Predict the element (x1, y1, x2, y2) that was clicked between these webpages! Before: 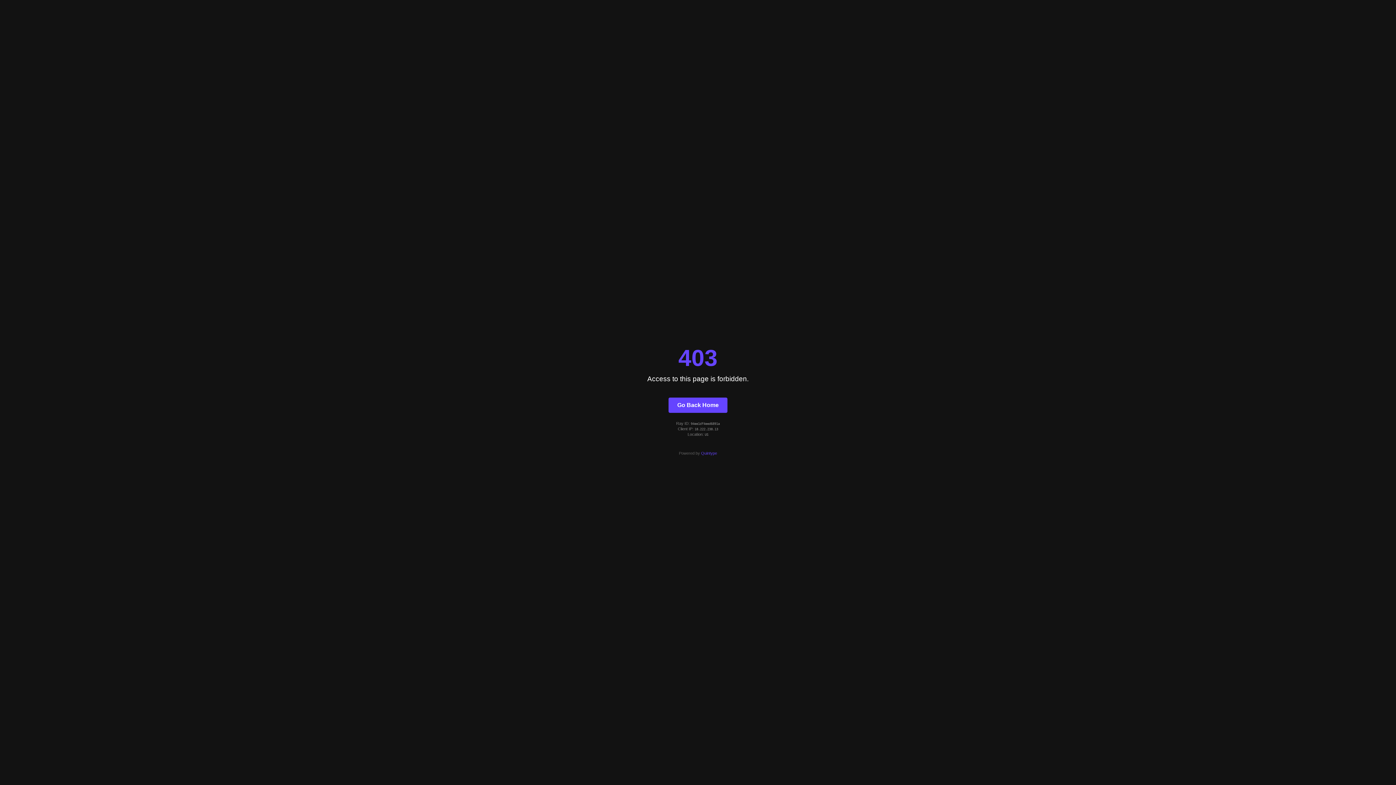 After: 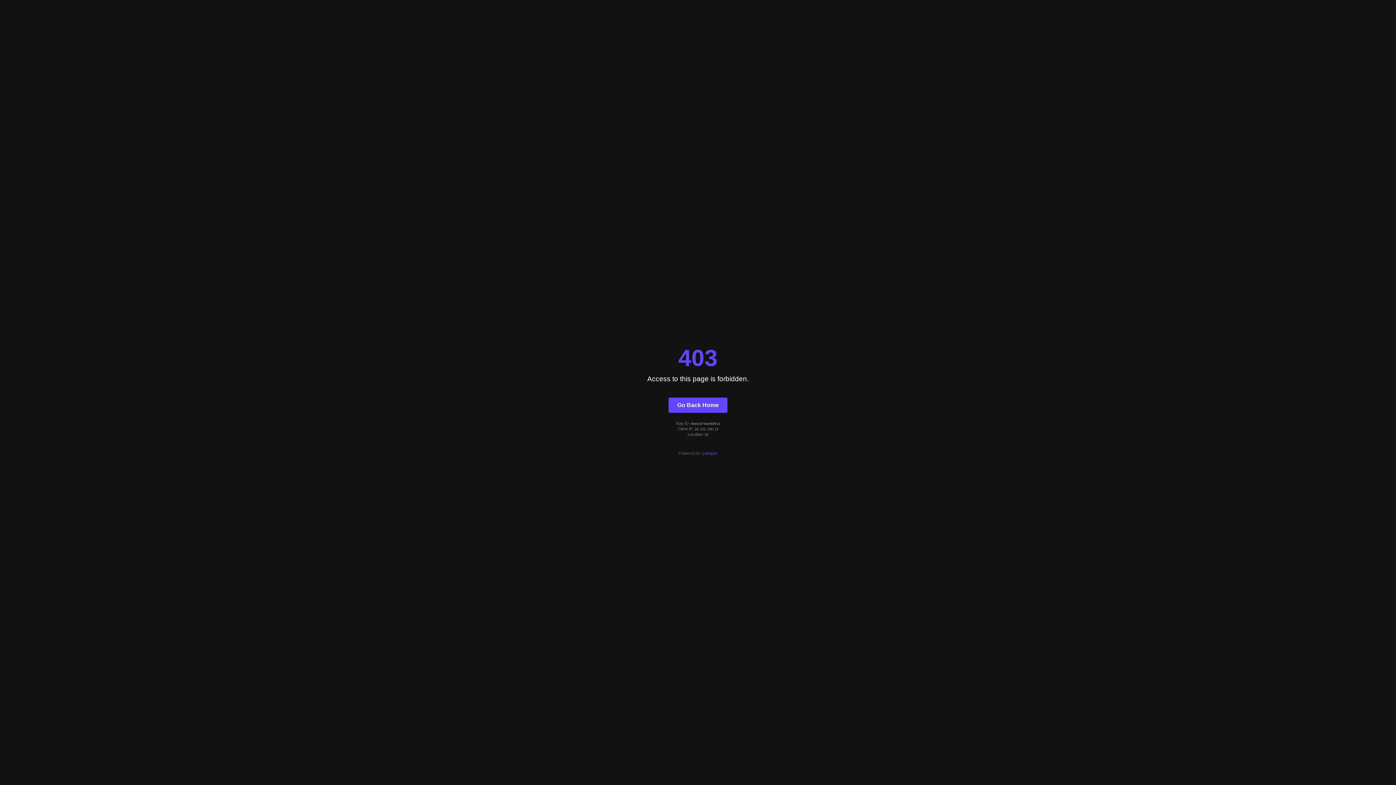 Action: bbox: (701, 451, 717, 455) label: Quintype